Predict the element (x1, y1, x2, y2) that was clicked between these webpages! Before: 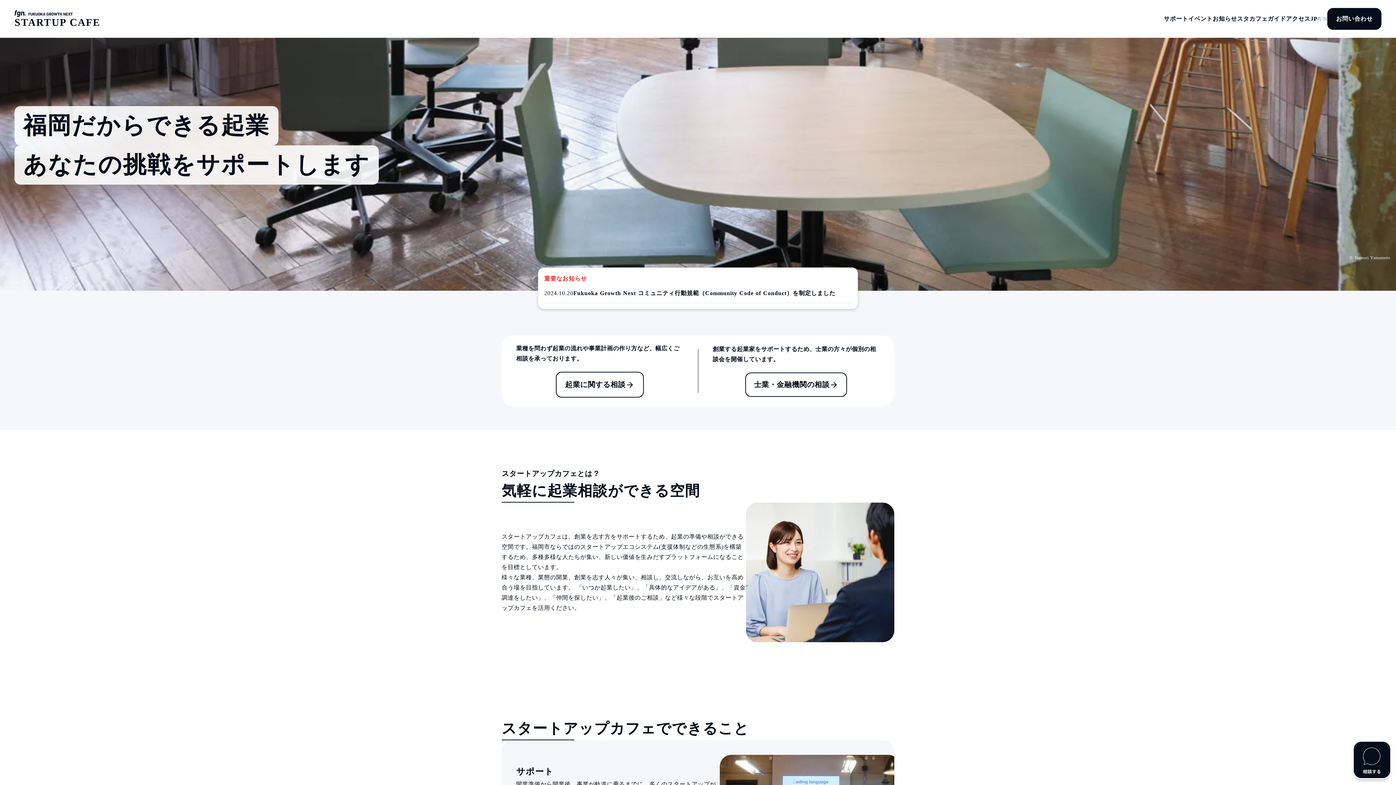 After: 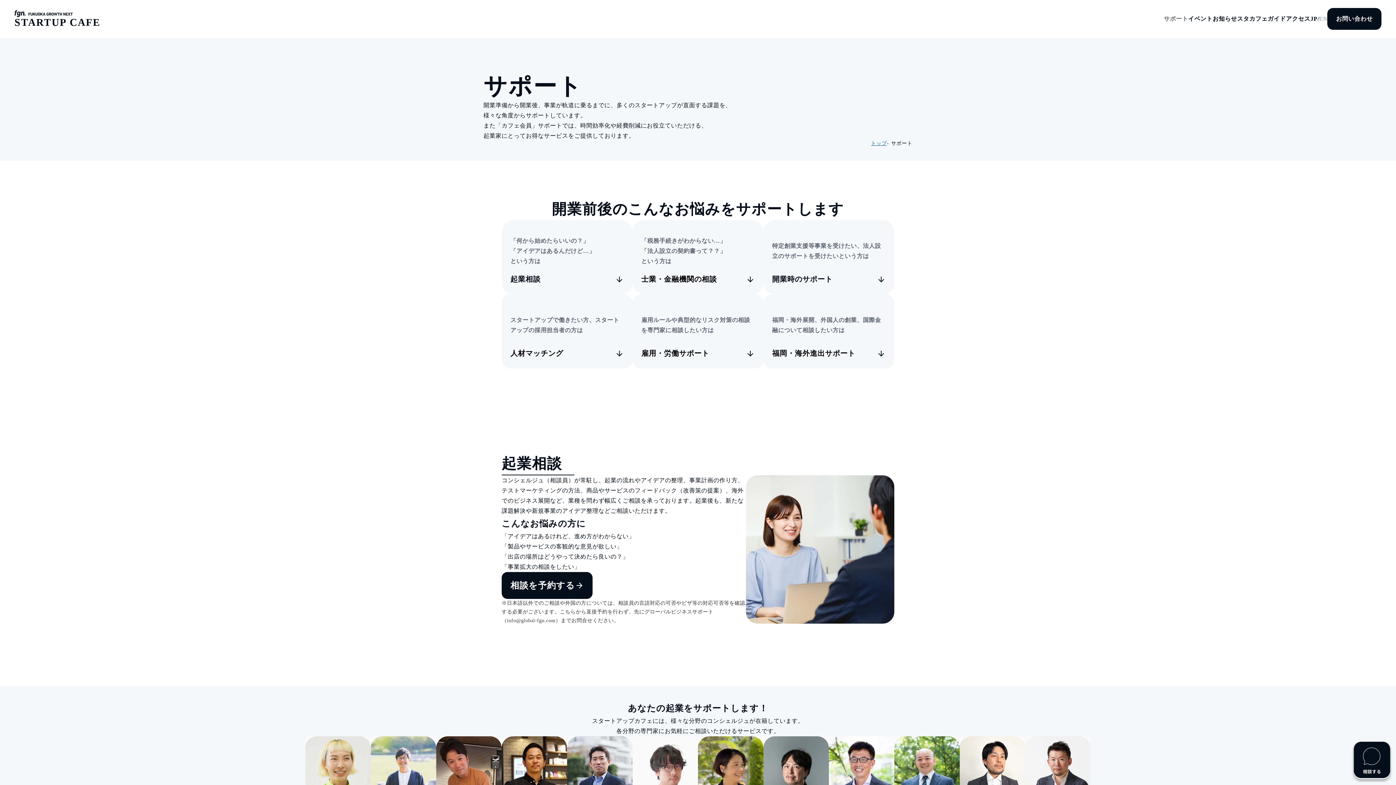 Action: bbox: (1164, 13, 1188, 24) label: サポート